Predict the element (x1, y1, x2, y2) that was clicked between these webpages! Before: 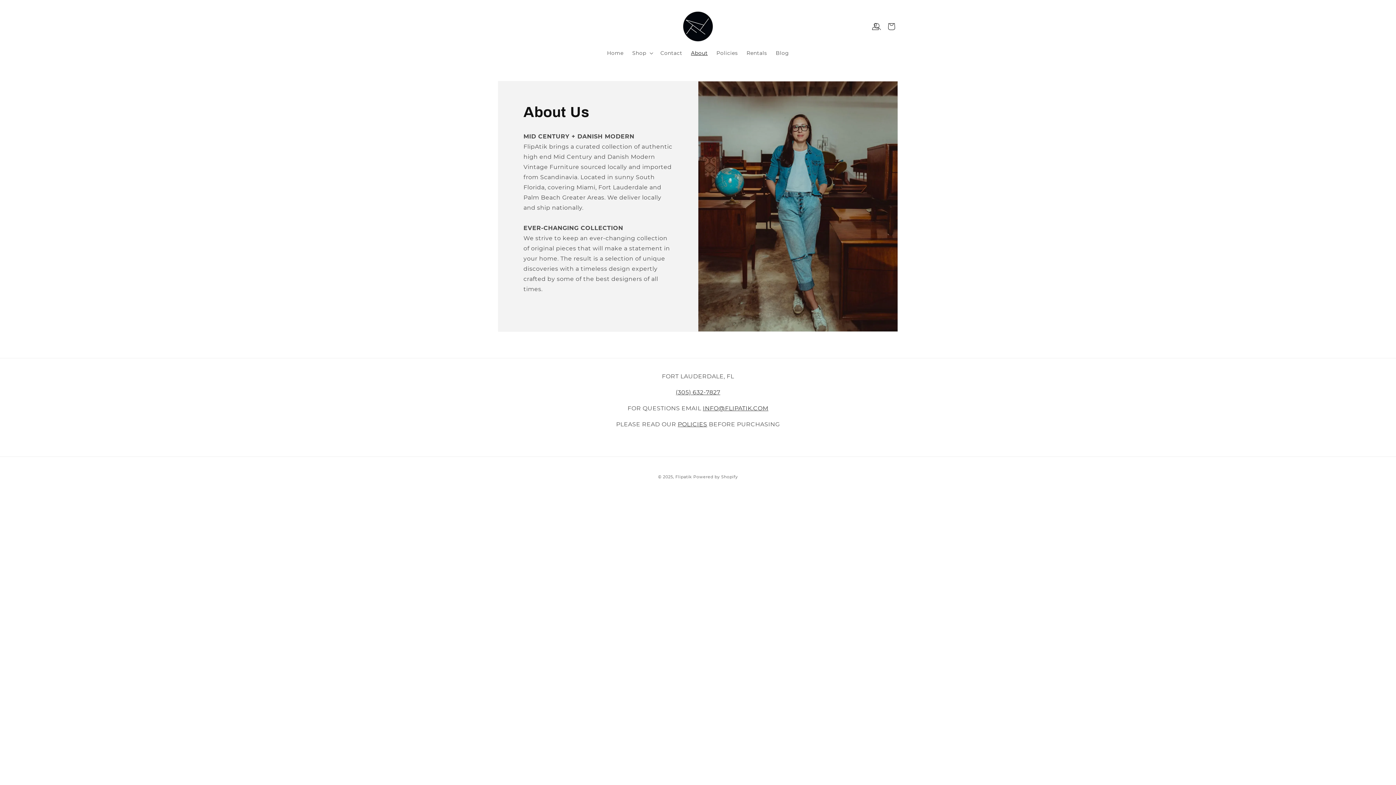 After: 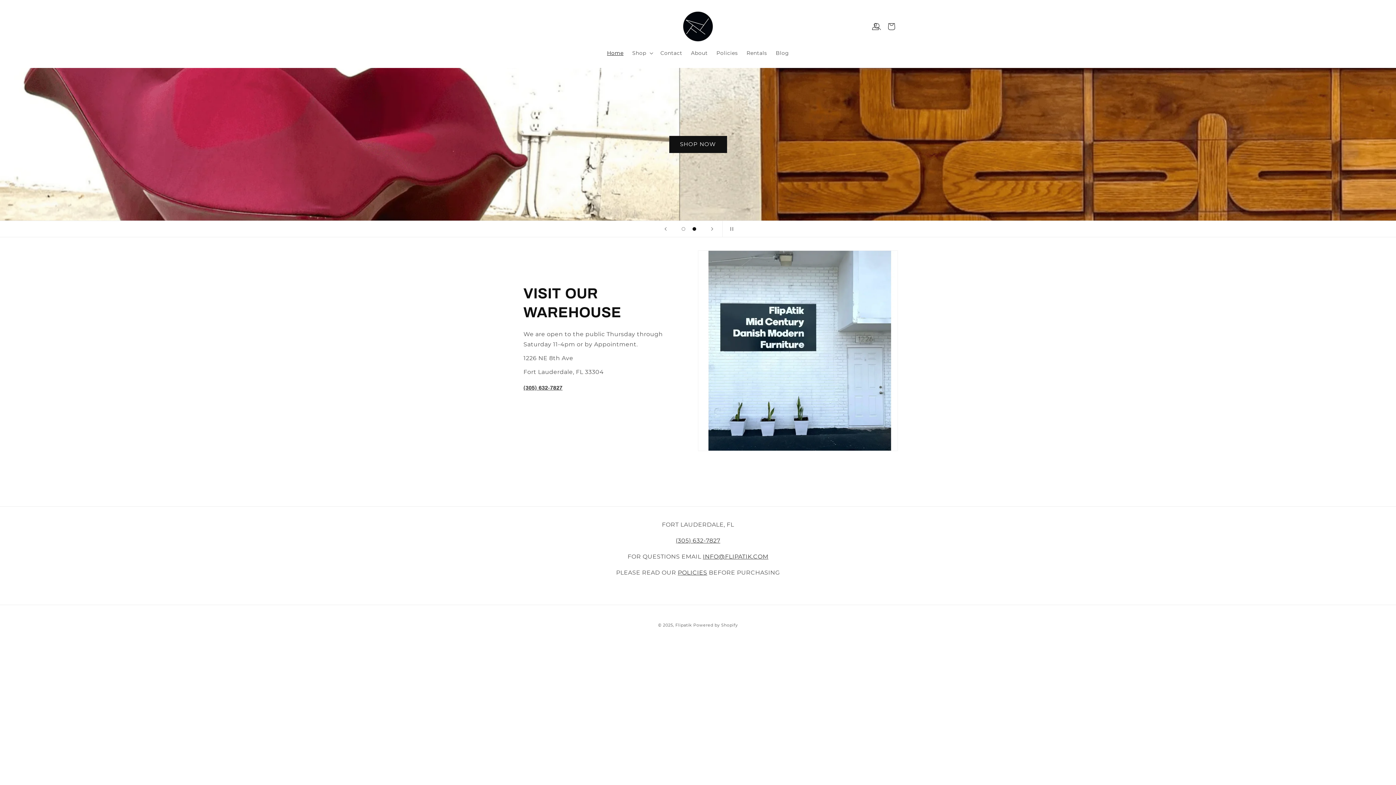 Action: bbox: (679, 7, 717, 45)